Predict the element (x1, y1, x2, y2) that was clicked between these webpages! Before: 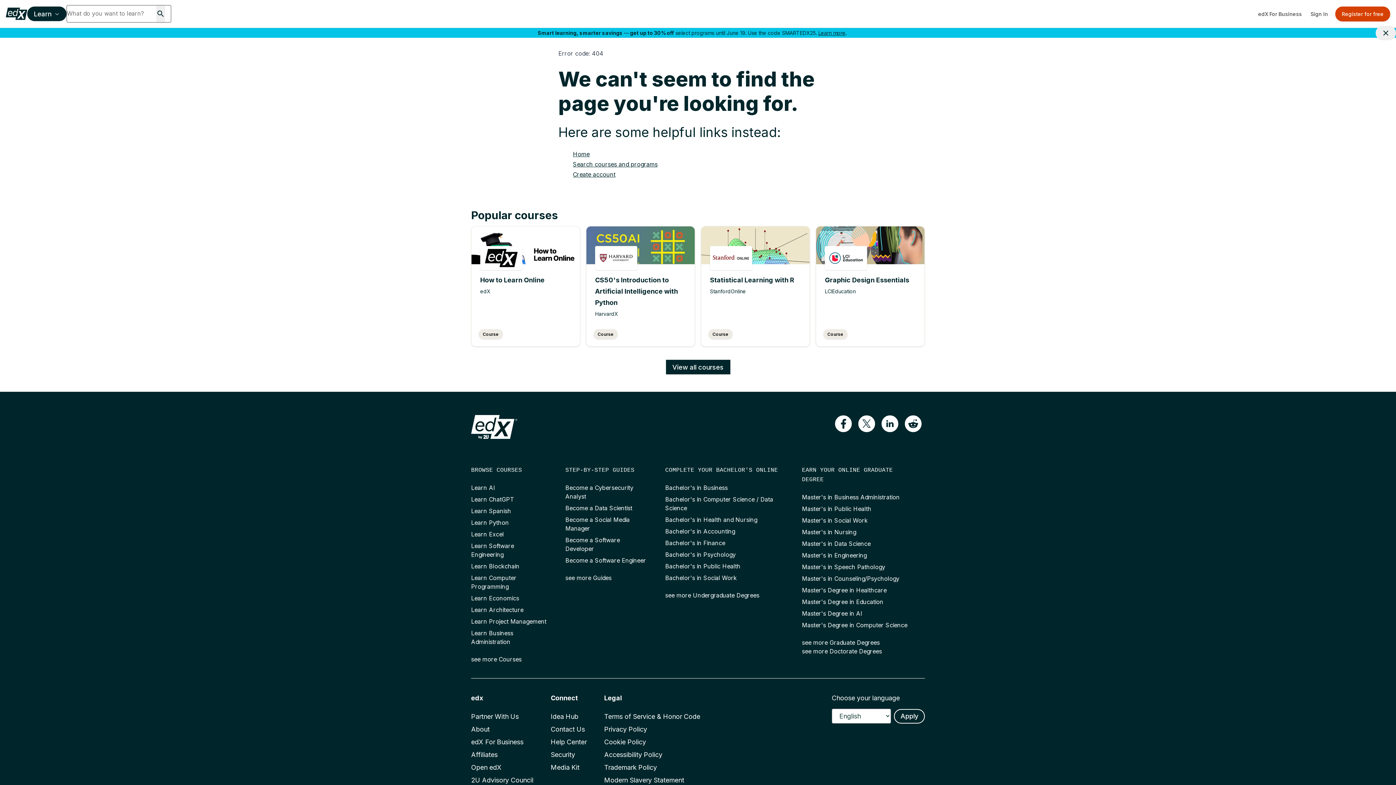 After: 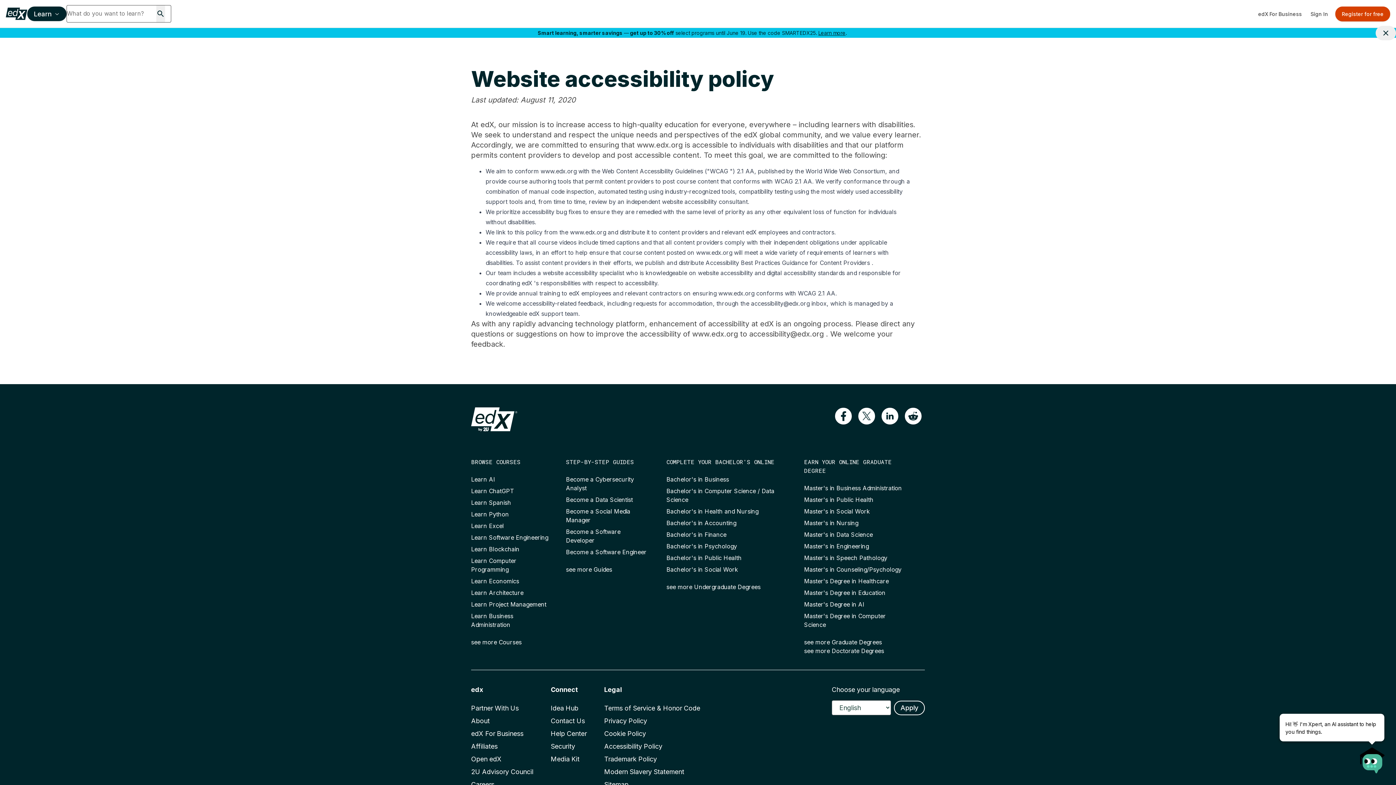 Action: label: Accessibility Policy bbox: (604, 747, 662, 754)